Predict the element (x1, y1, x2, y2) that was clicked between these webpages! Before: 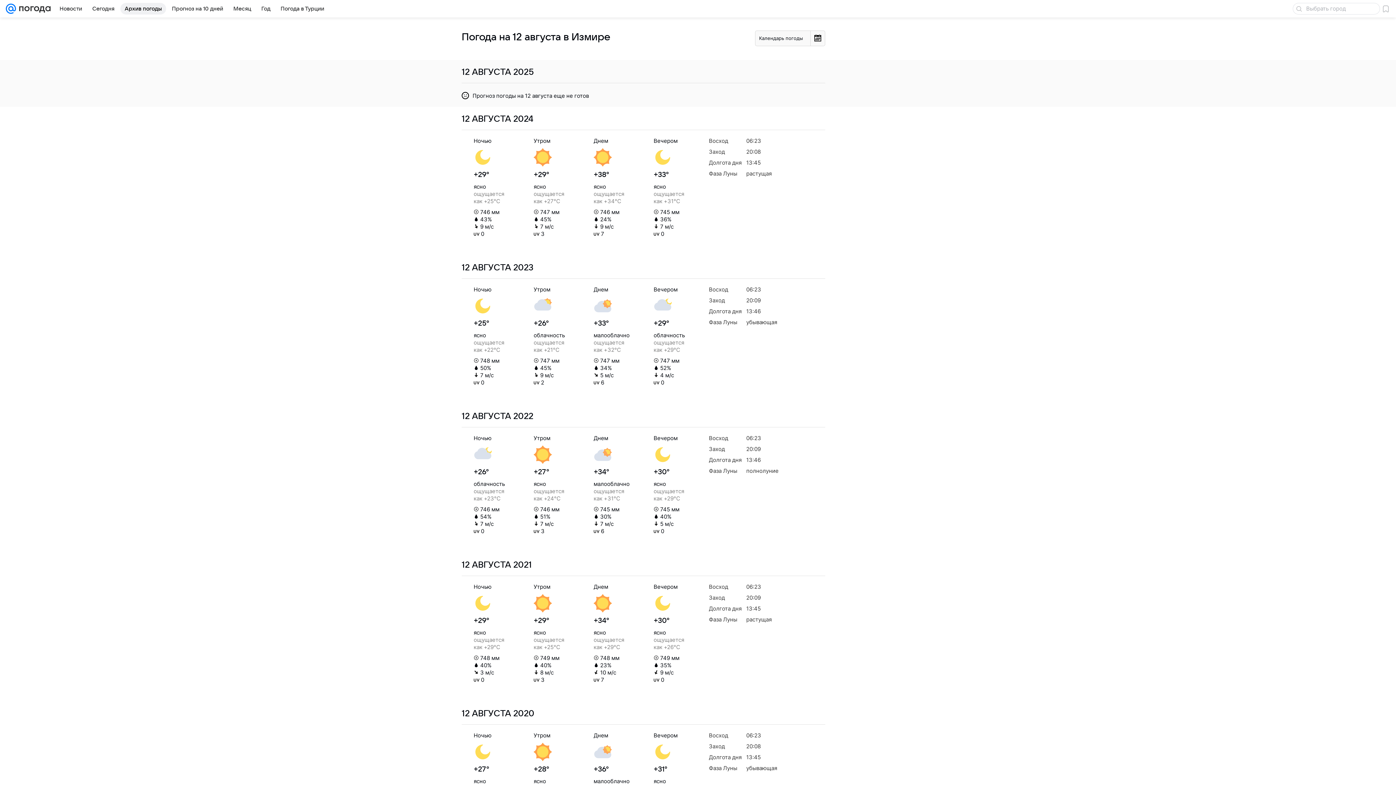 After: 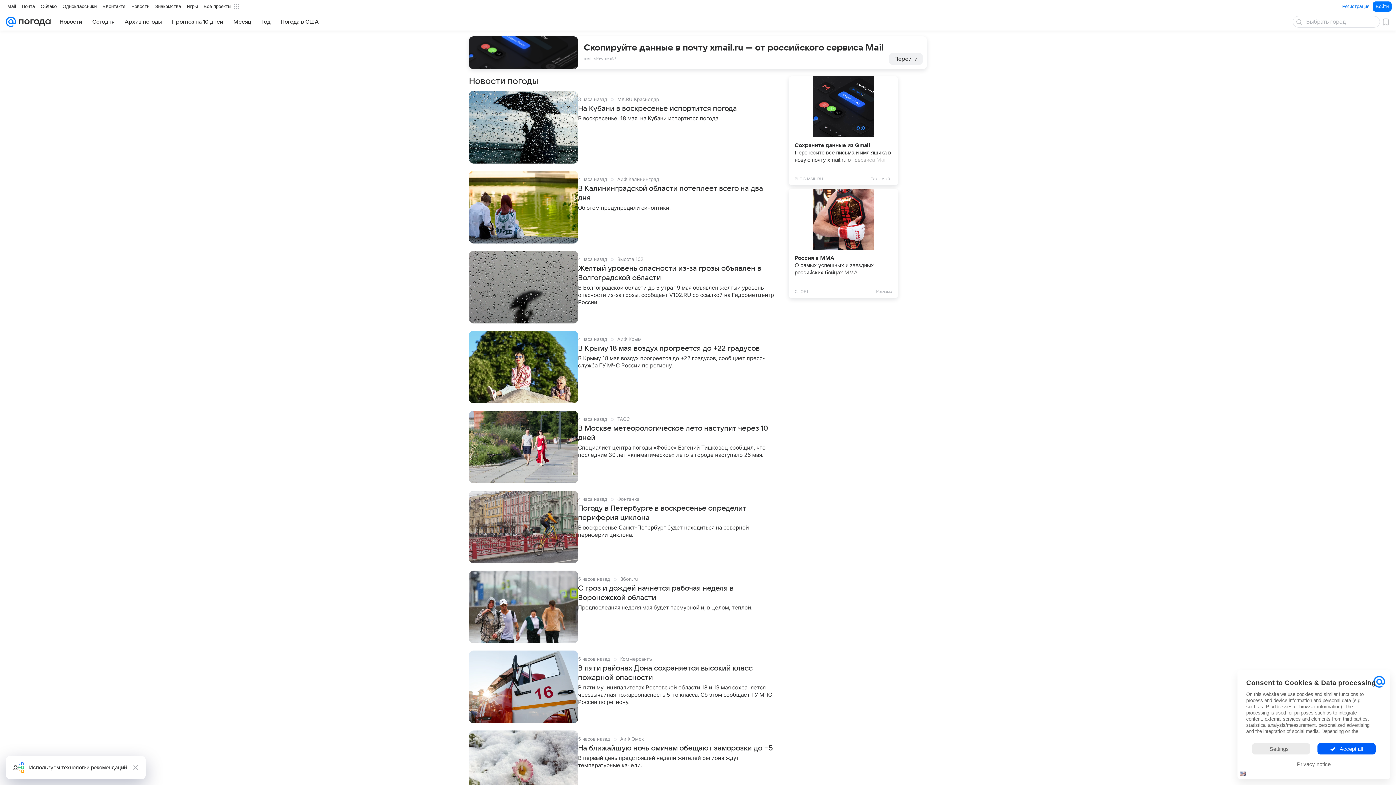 Action: bbox: (55, 2, 86, 14) label: Новости